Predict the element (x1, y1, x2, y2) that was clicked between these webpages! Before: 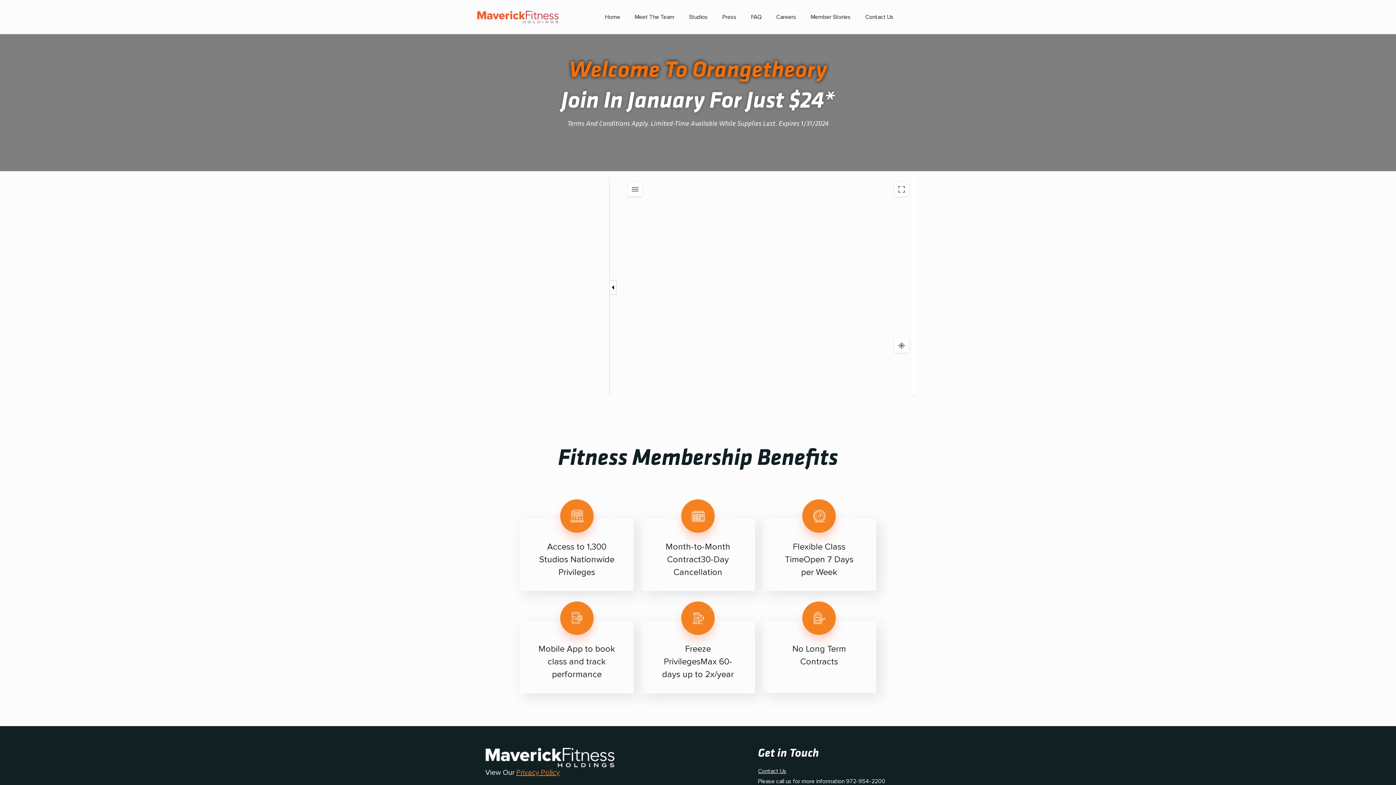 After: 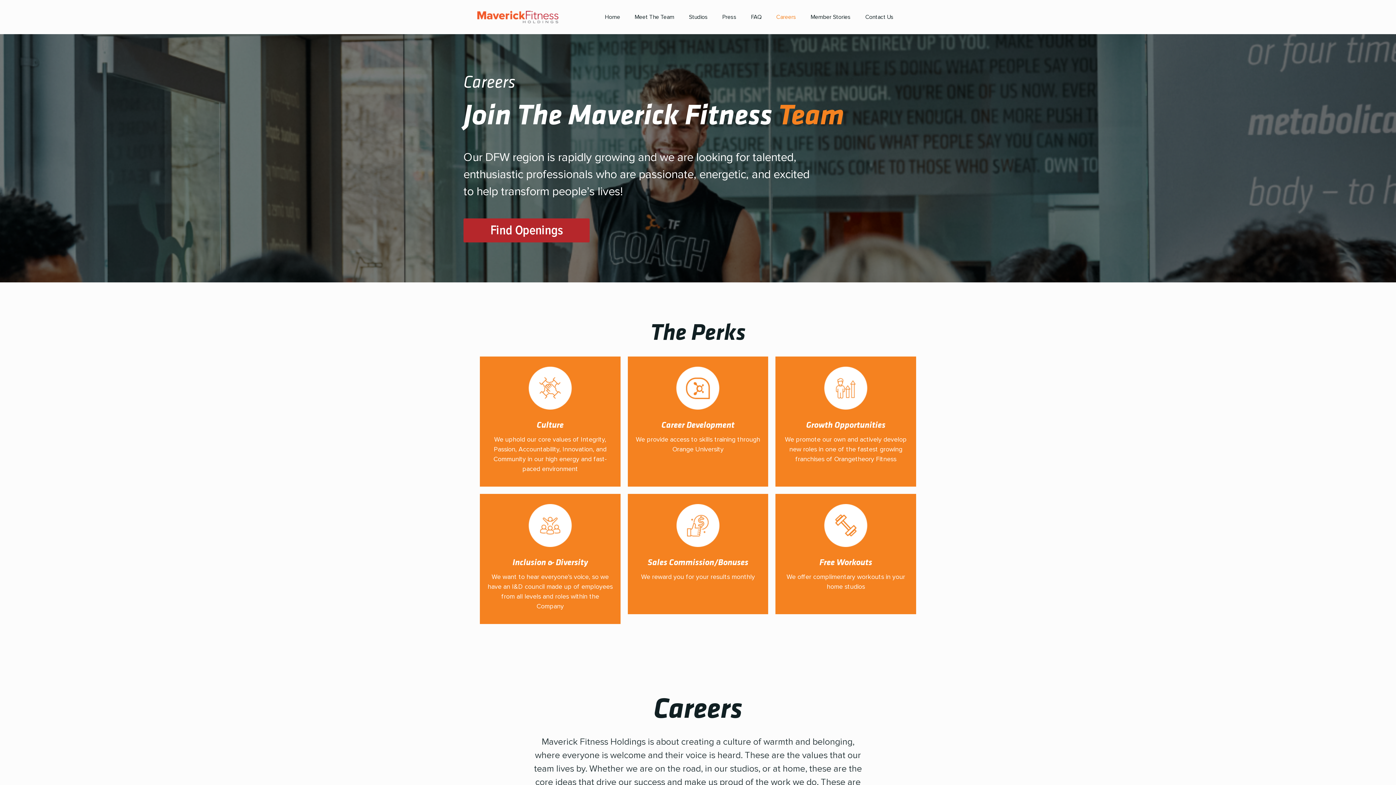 Action: label: Careers bbox: (769, 0, 803, 34)